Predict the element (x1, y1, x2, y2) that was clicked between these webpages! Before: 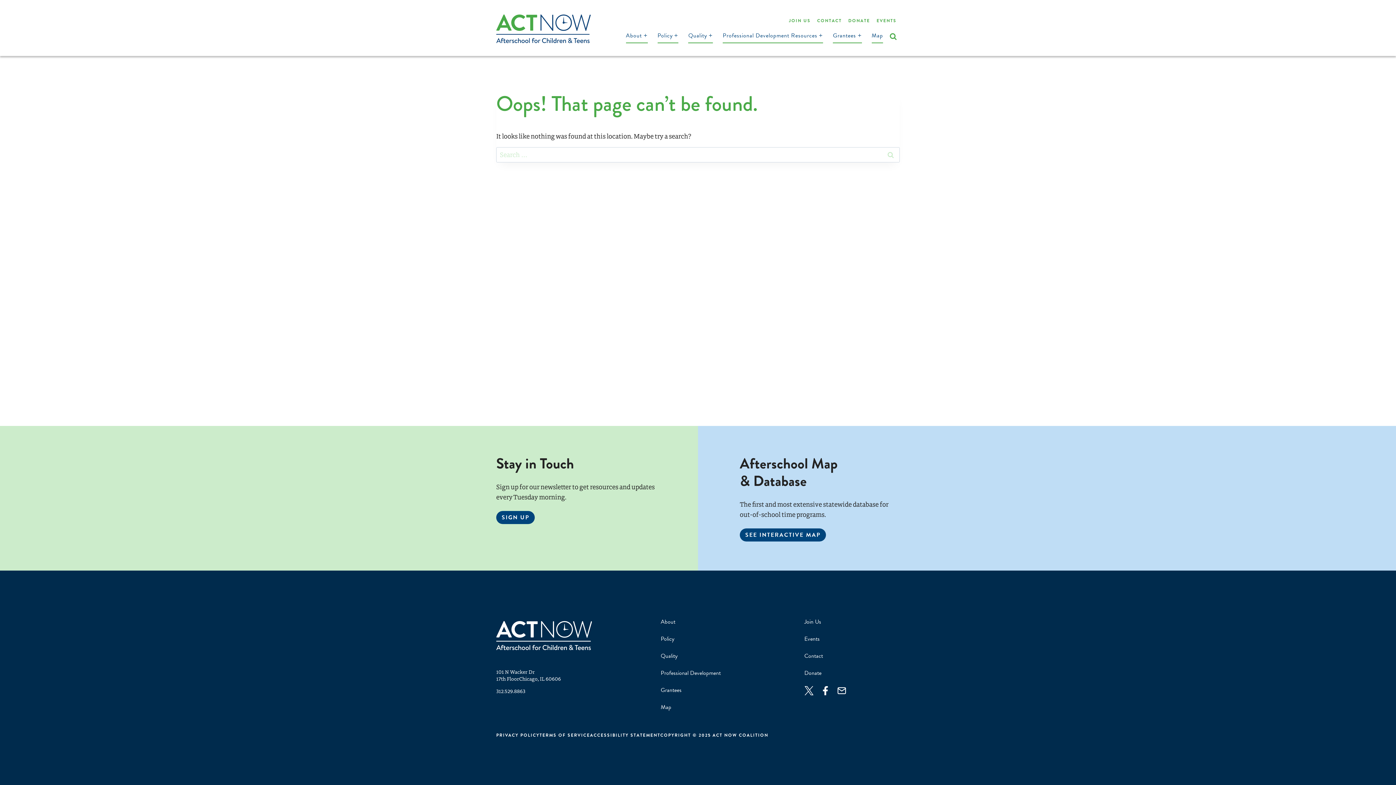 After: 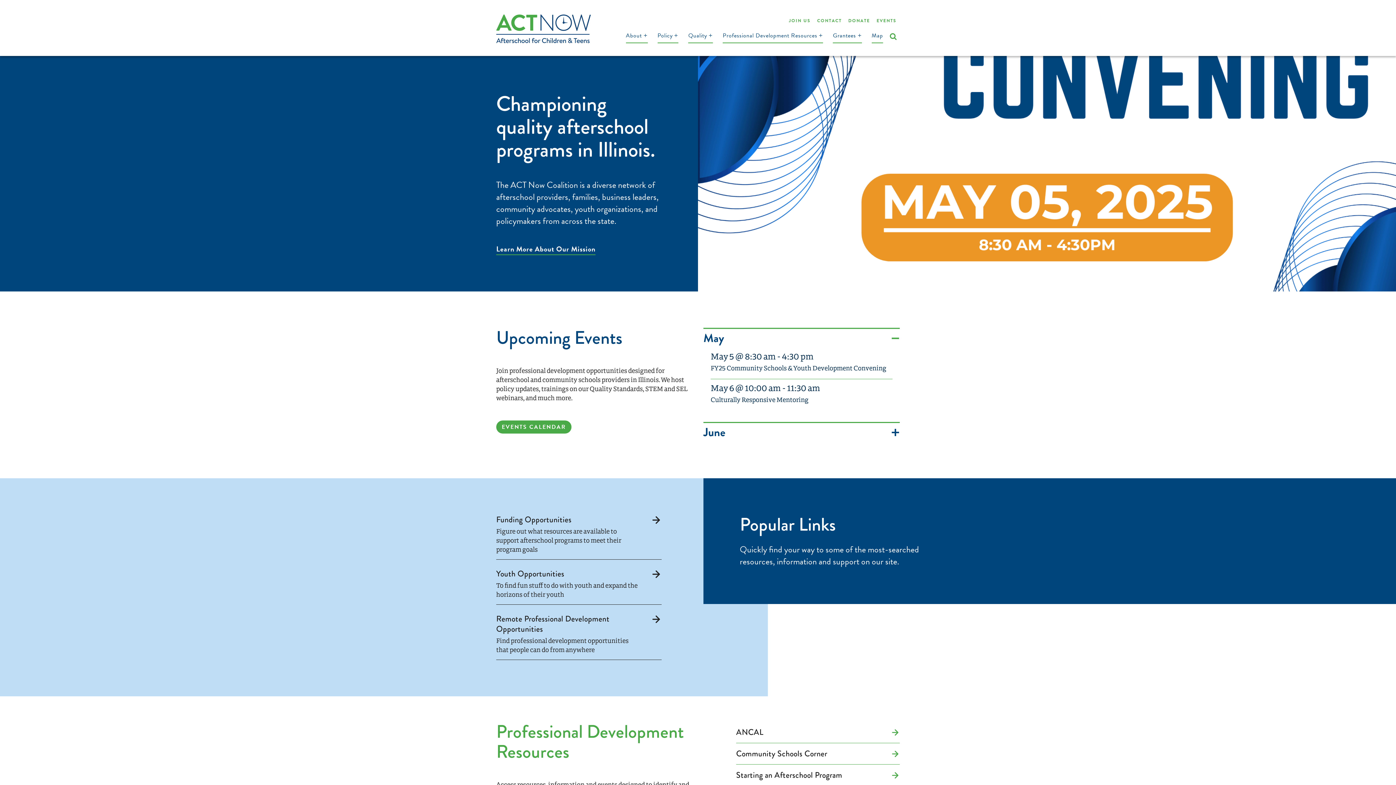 Action: bbox: (496, 14, 590, 43)